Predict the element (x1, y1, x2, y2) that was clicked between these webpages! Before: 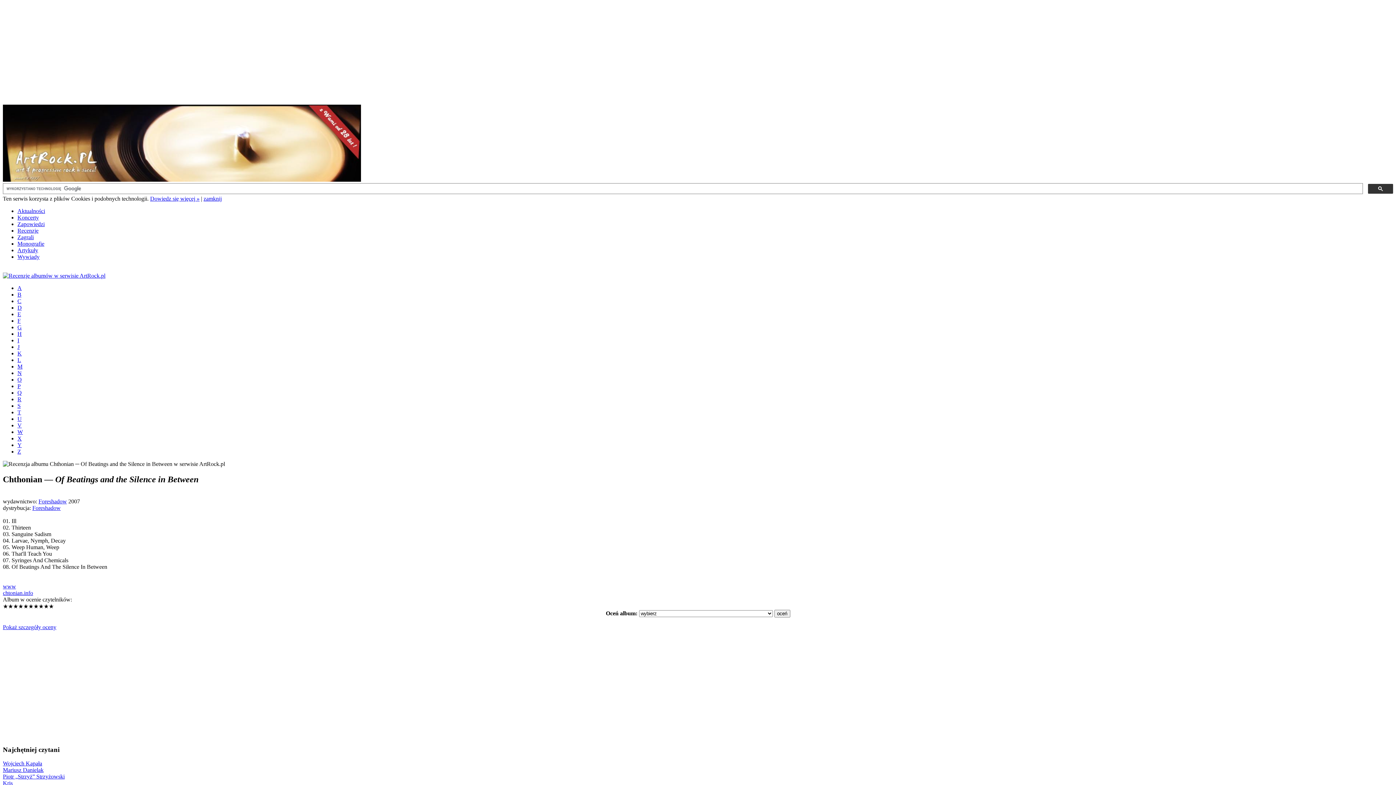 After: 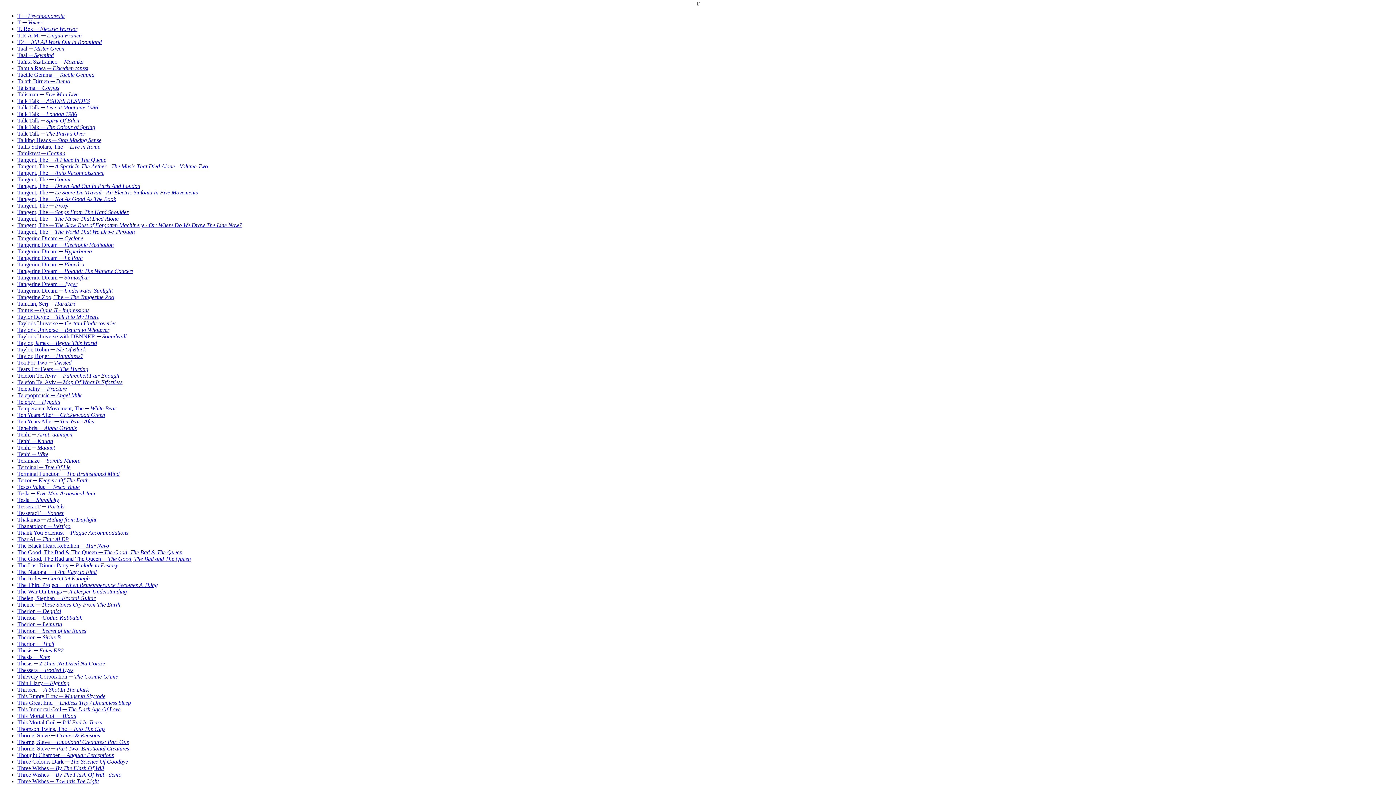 Action: label: T bbox: (17, 409, 21, 415)